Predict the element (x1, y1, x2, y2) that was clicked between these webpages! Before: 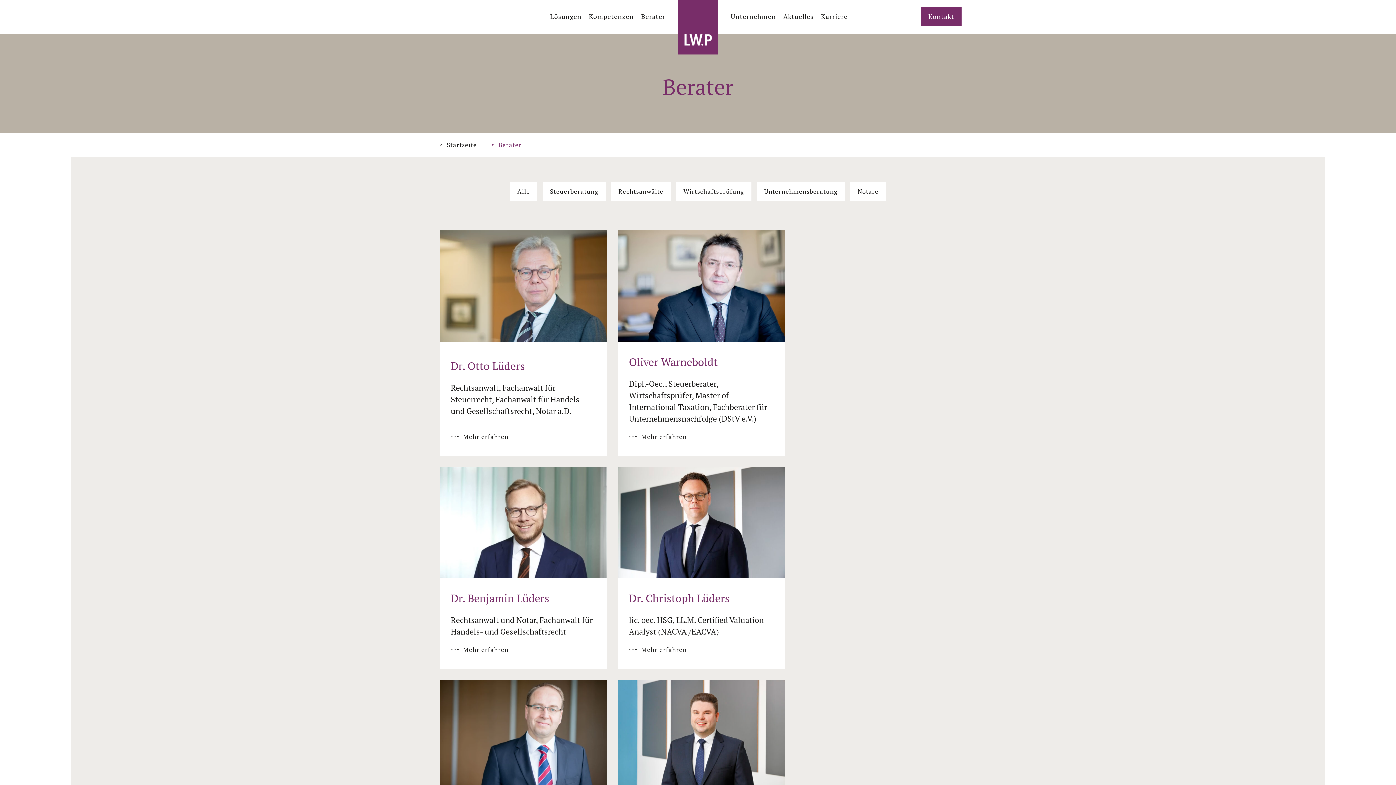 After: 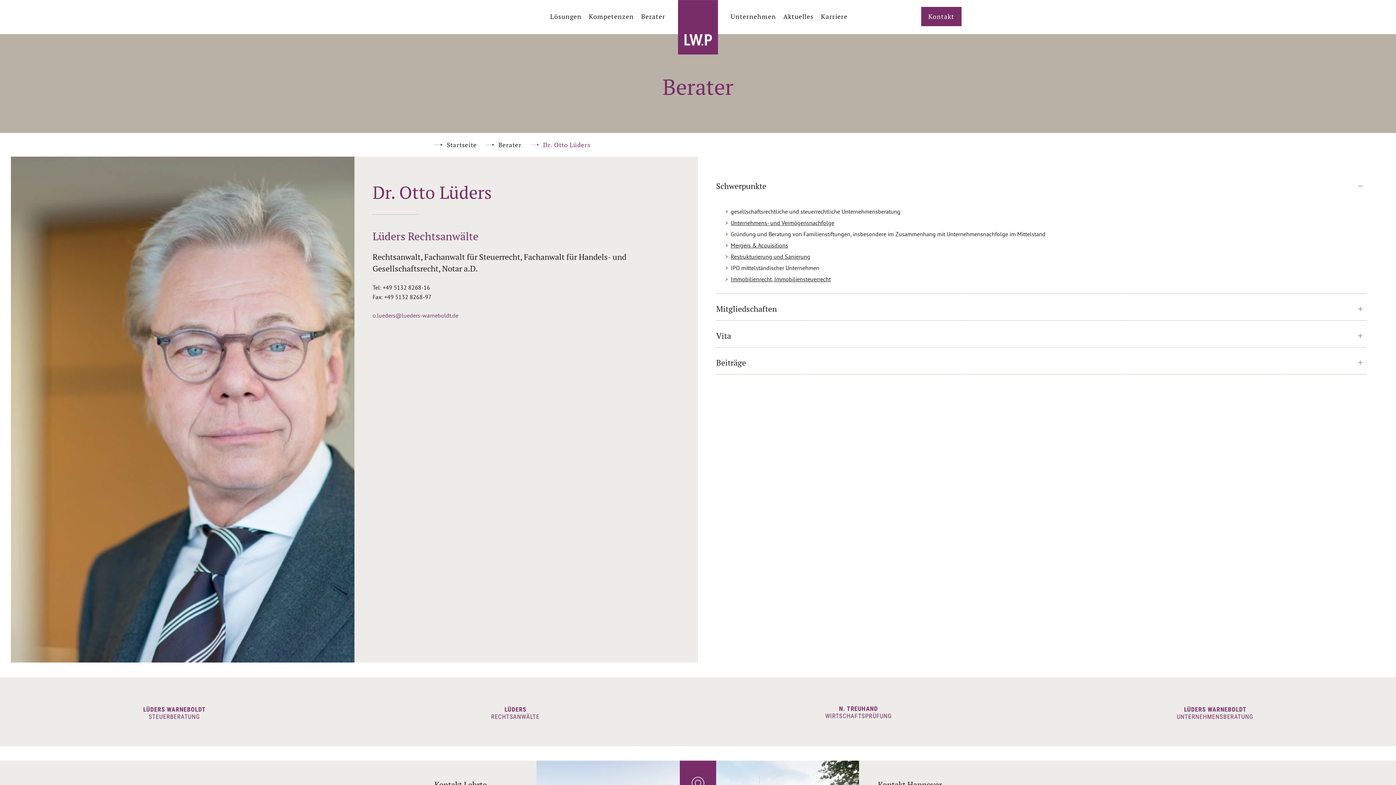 Action: bbox: (440, 335, 607, 343)